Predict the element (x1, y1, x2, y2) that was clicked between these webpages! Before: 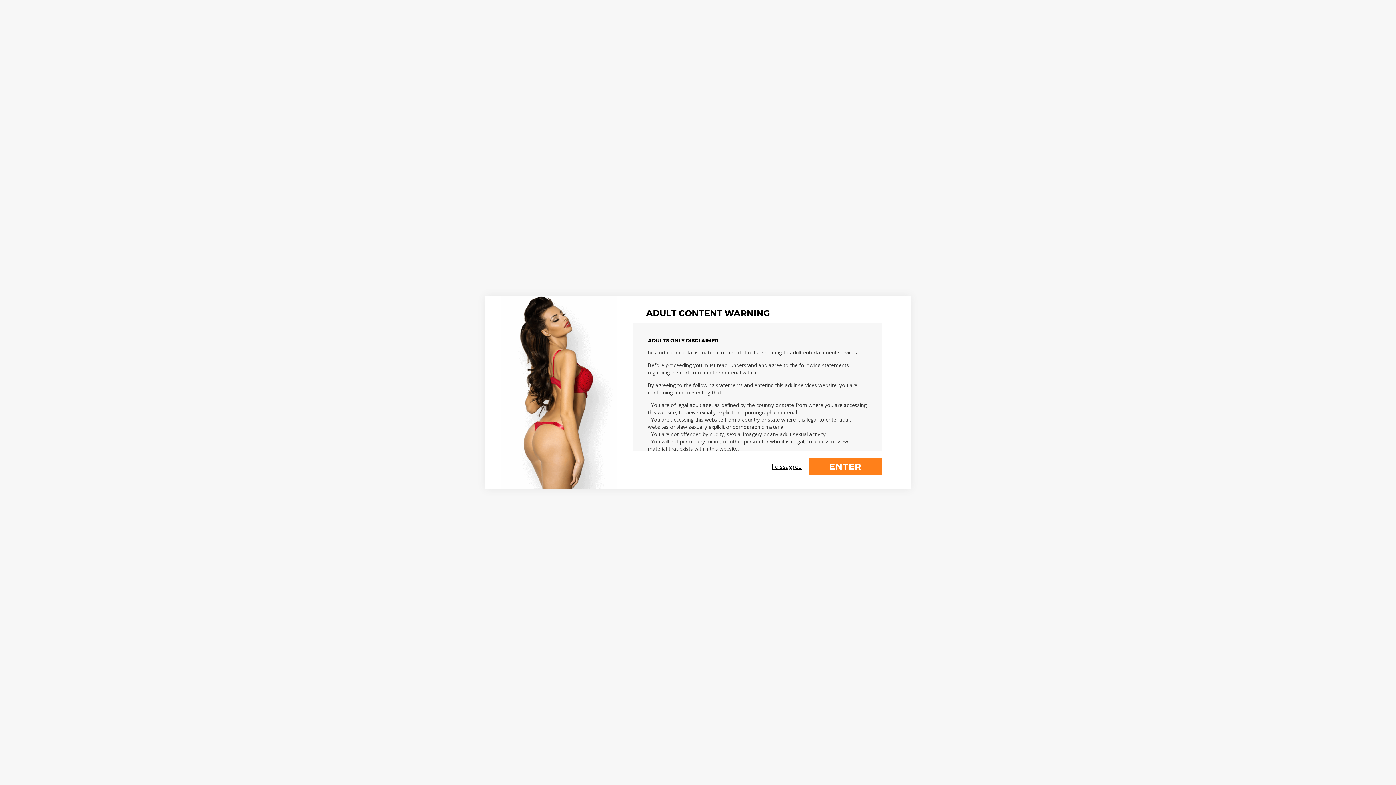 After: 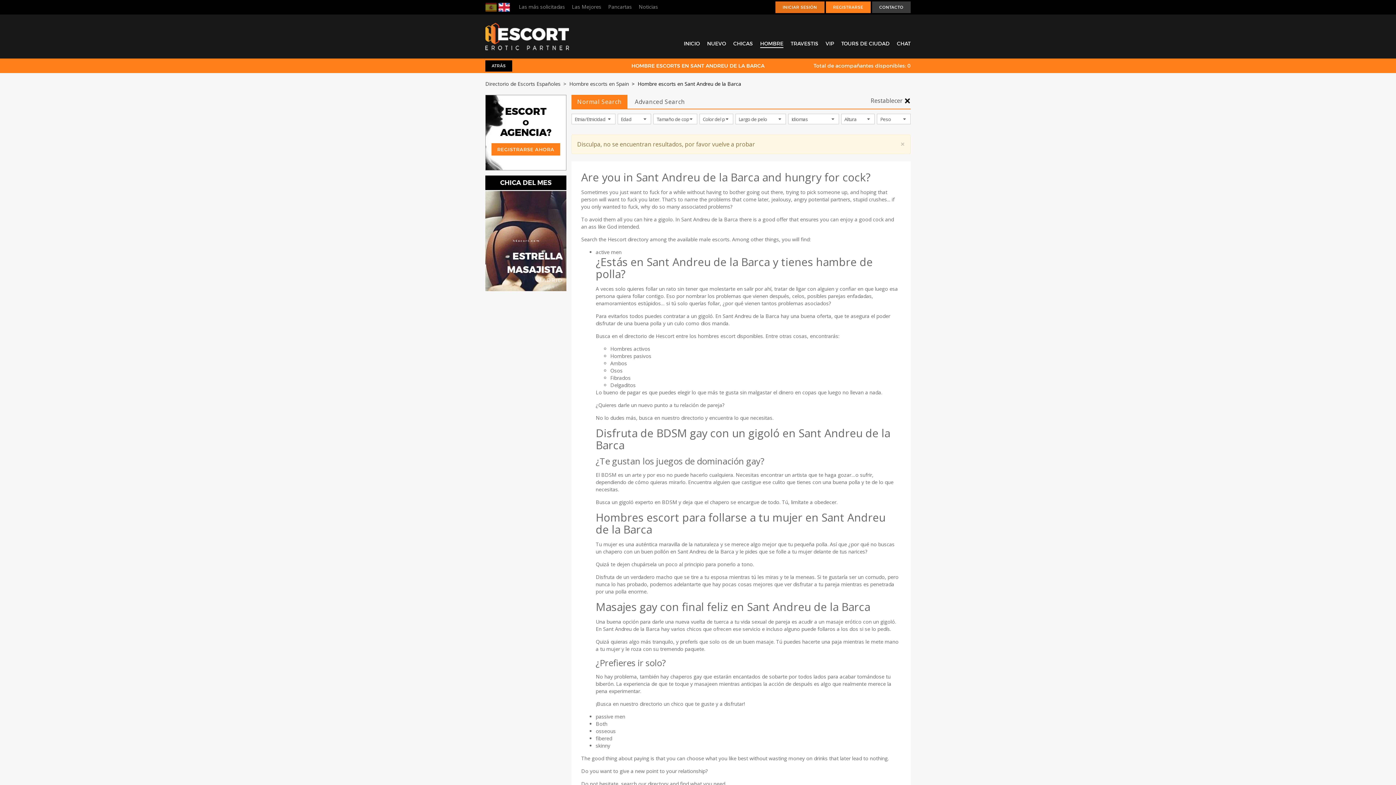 Action: label: ENTER bbox: (809, 458, 881, 475)